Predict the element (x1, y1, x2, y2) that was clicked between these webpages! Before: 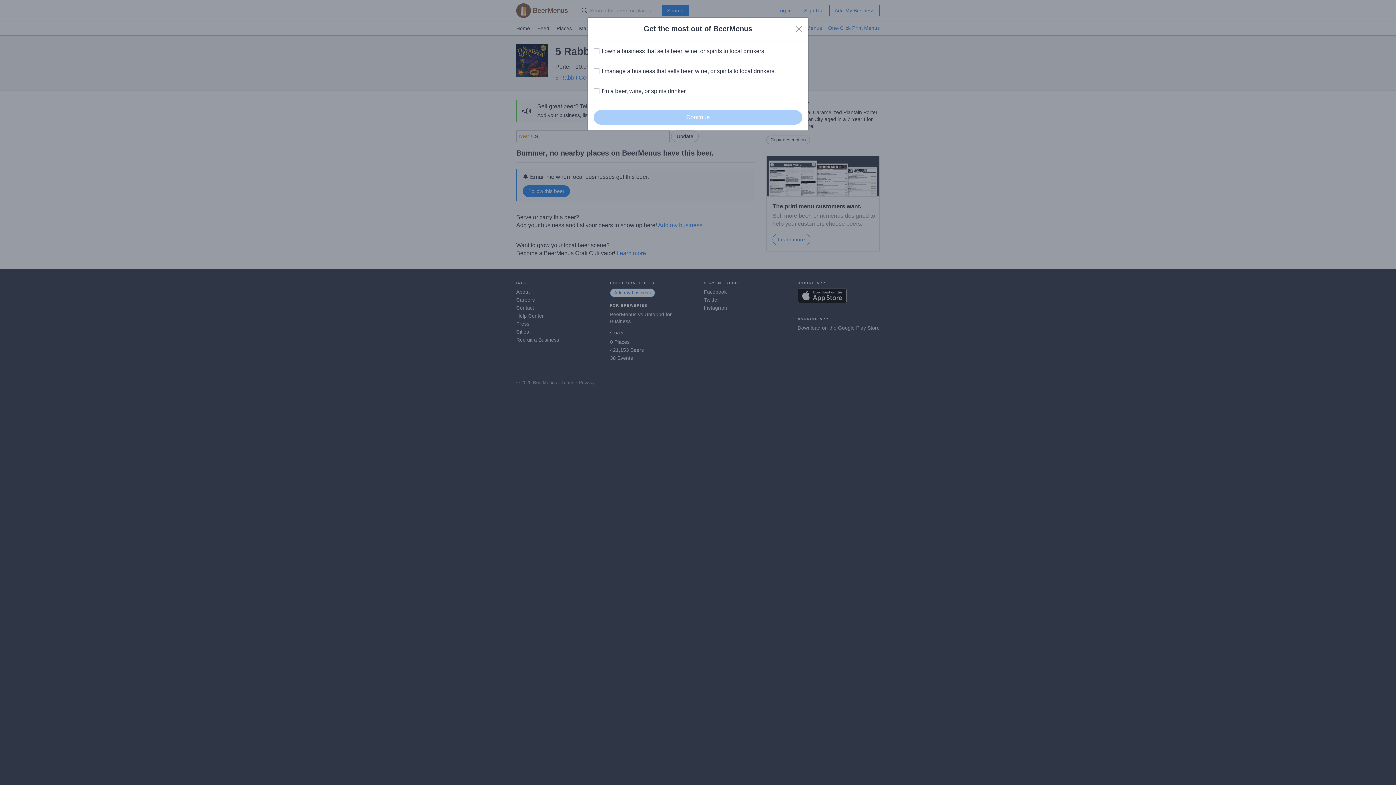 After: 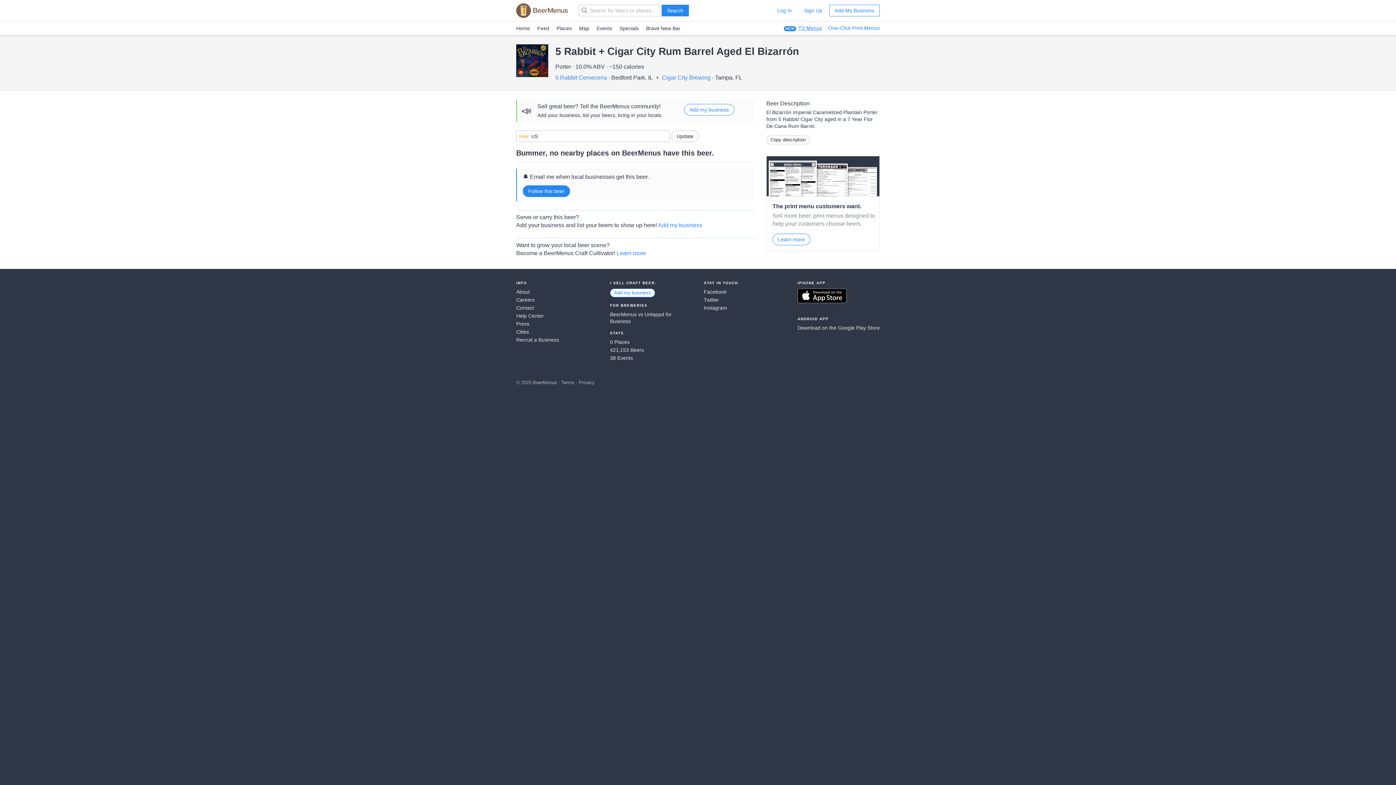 Action: bbox: (796, 25, 802, 32) label: Close